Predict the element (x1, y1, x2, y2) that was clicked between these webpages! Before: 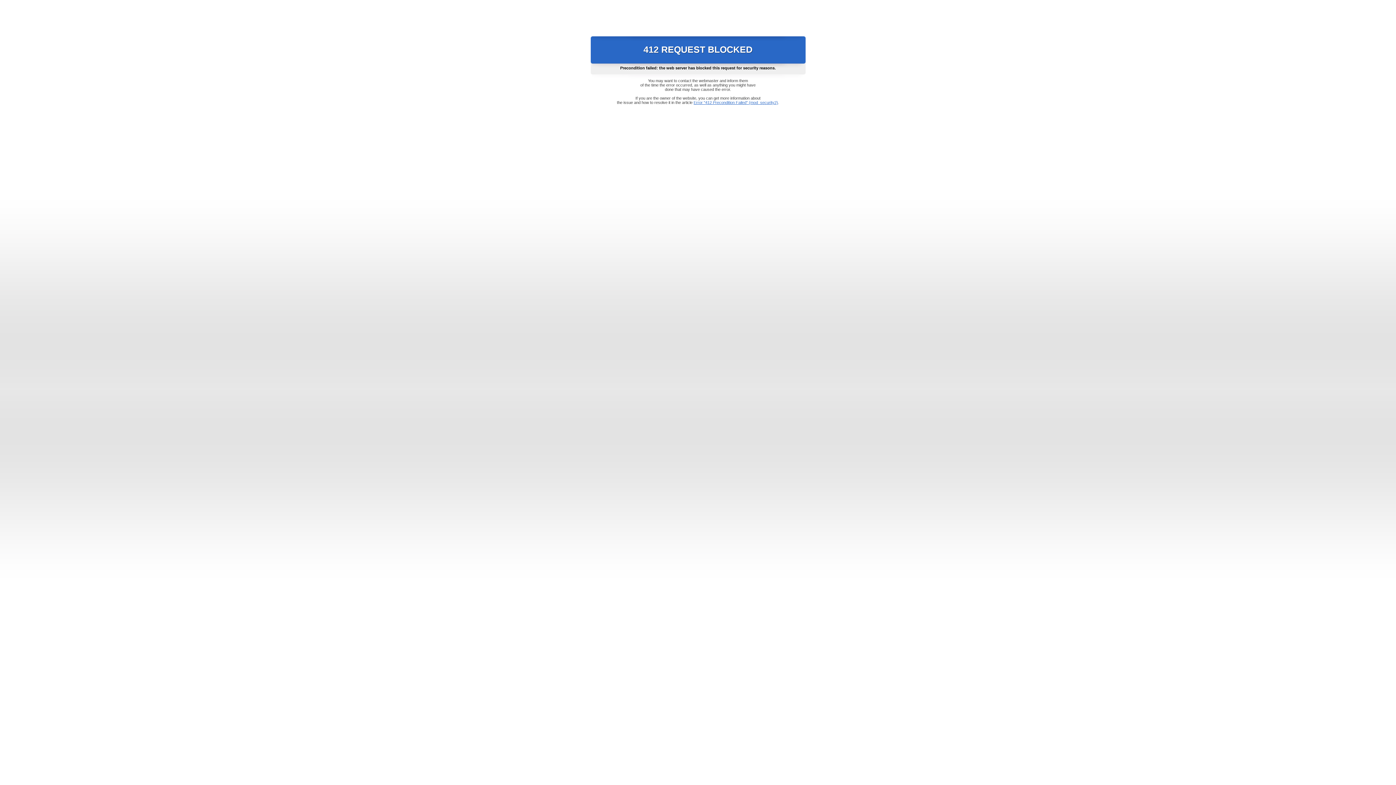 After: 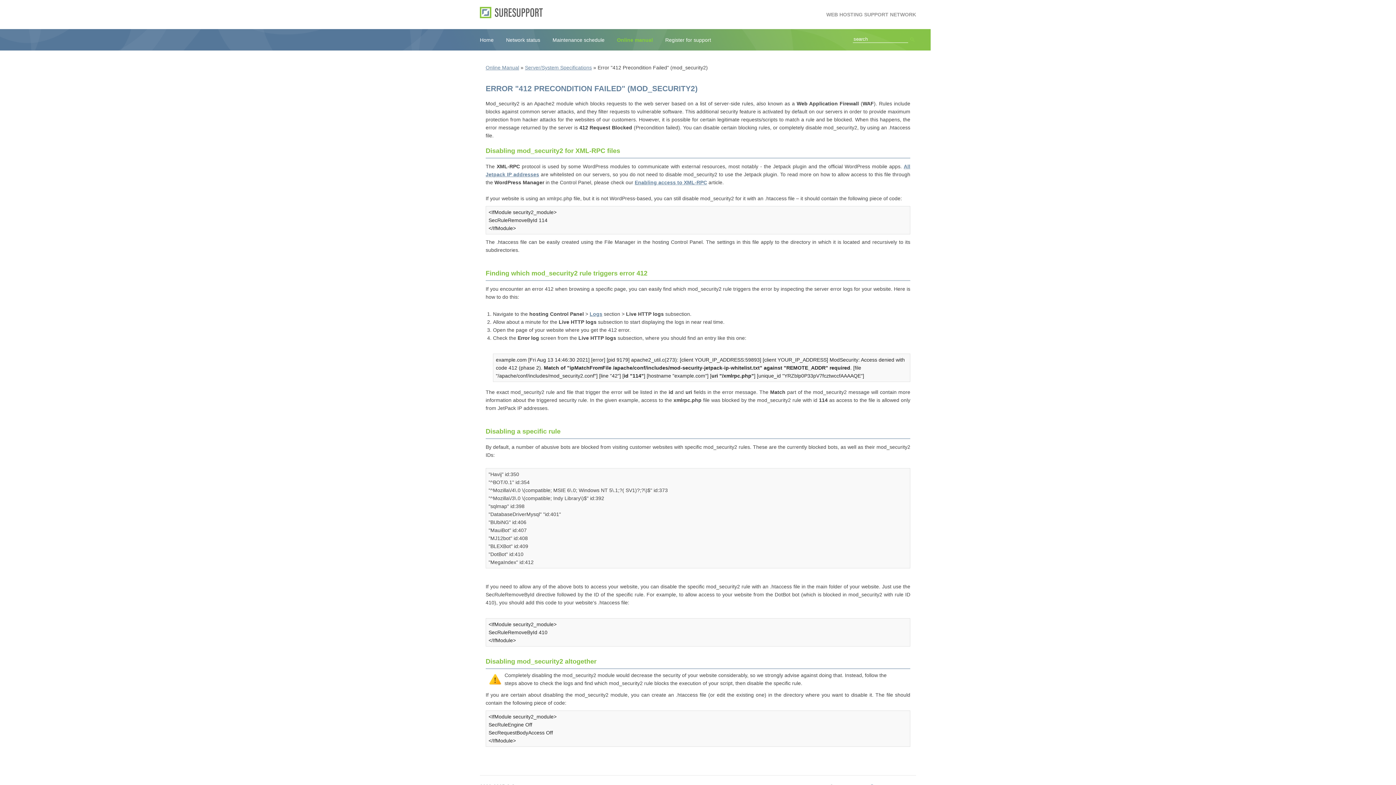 Action: label: Error "412 Precondition Failed" (mod_security2) bbox: (693, 100, 778, 104)